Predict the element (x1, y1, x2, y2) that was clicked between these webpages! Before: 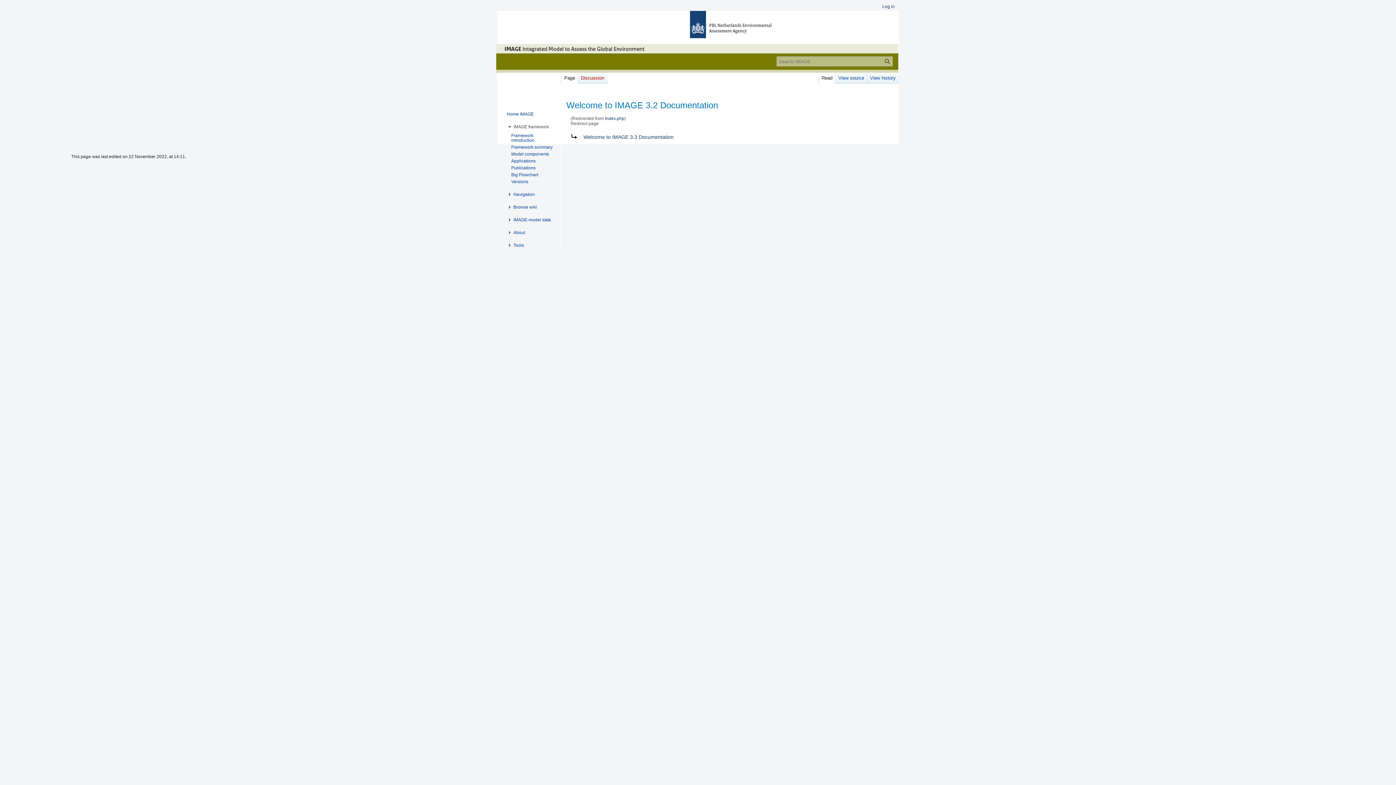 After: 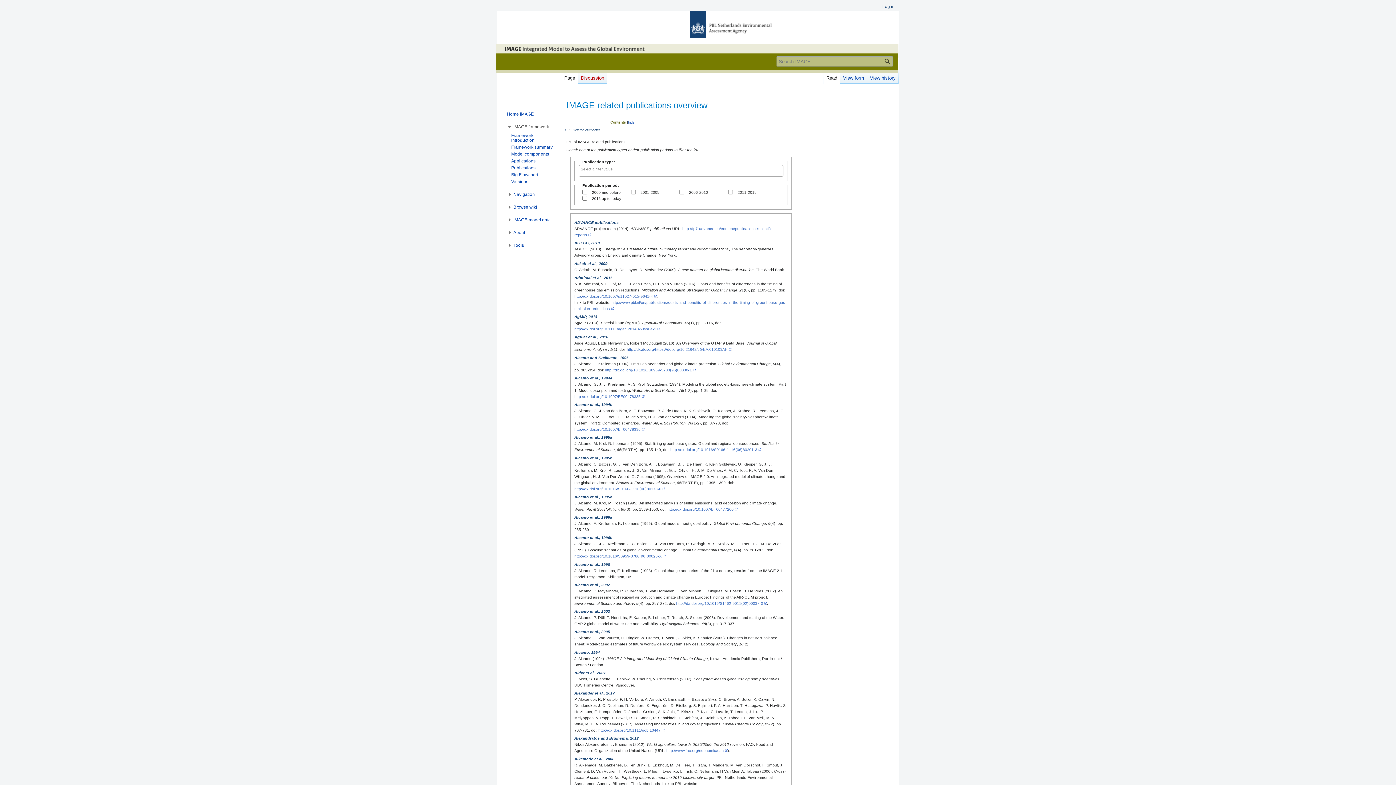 Action: label: Publications bbox: (511, 165, 535, 170)